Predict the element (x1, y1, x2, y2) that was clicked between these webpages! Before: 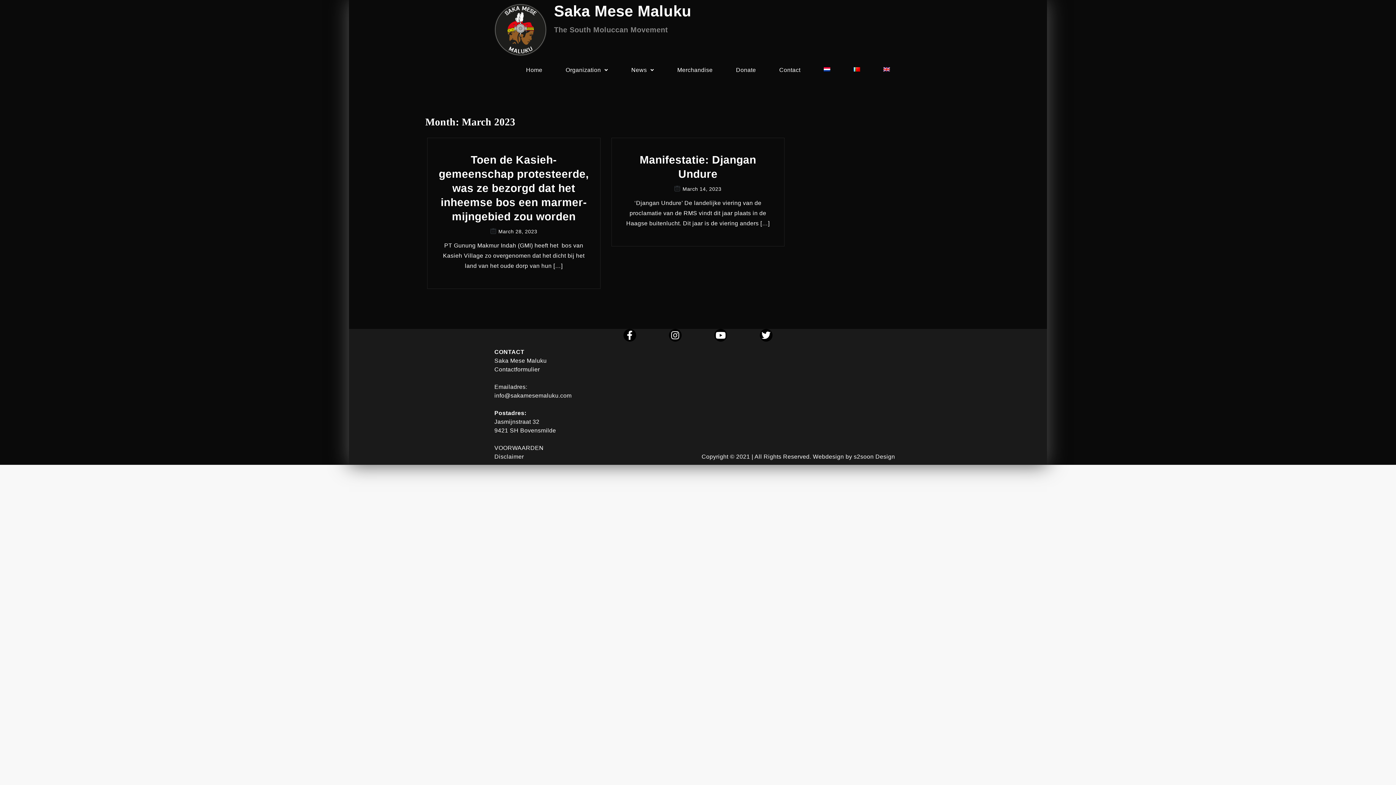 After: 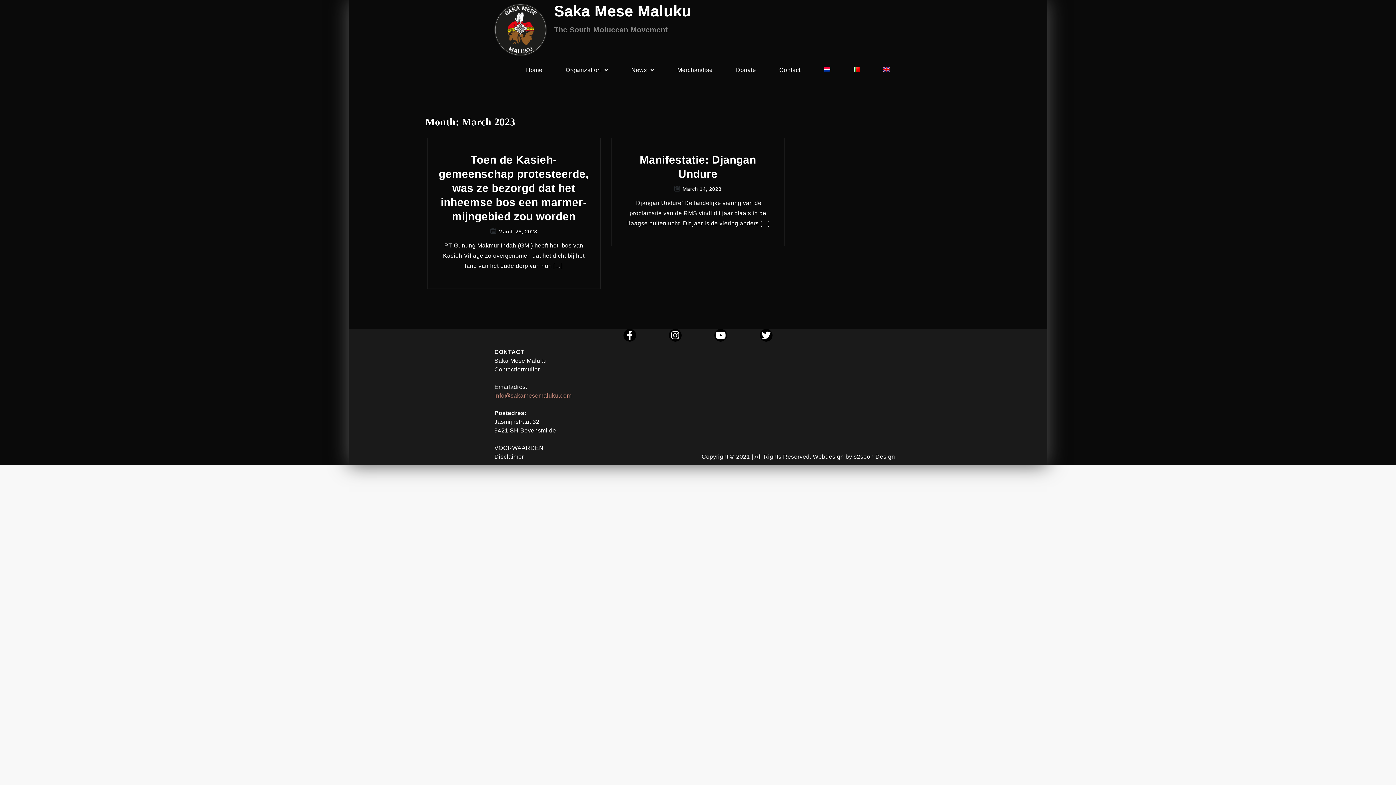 Action: label: info@sakamesemaluku.com bbox: (494, 392, 571, 398)